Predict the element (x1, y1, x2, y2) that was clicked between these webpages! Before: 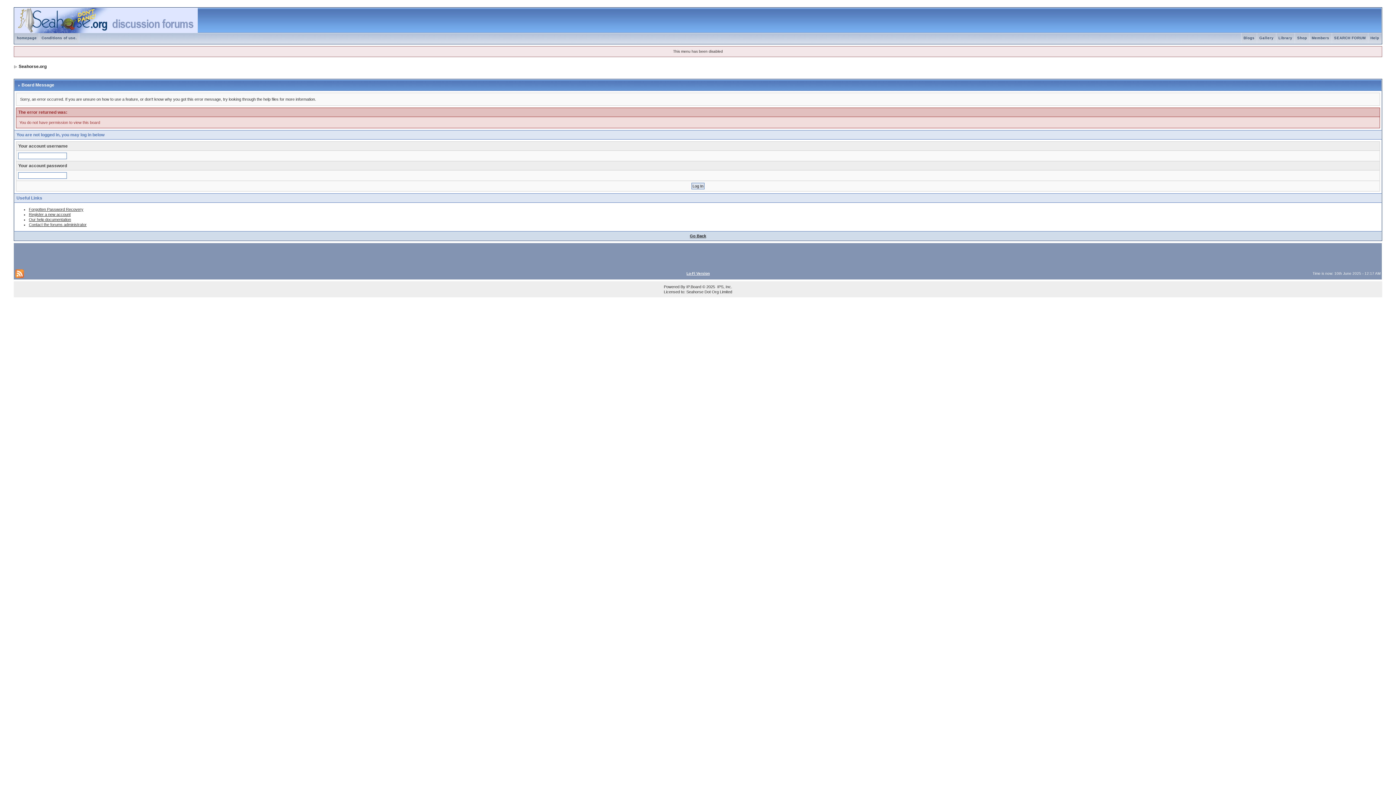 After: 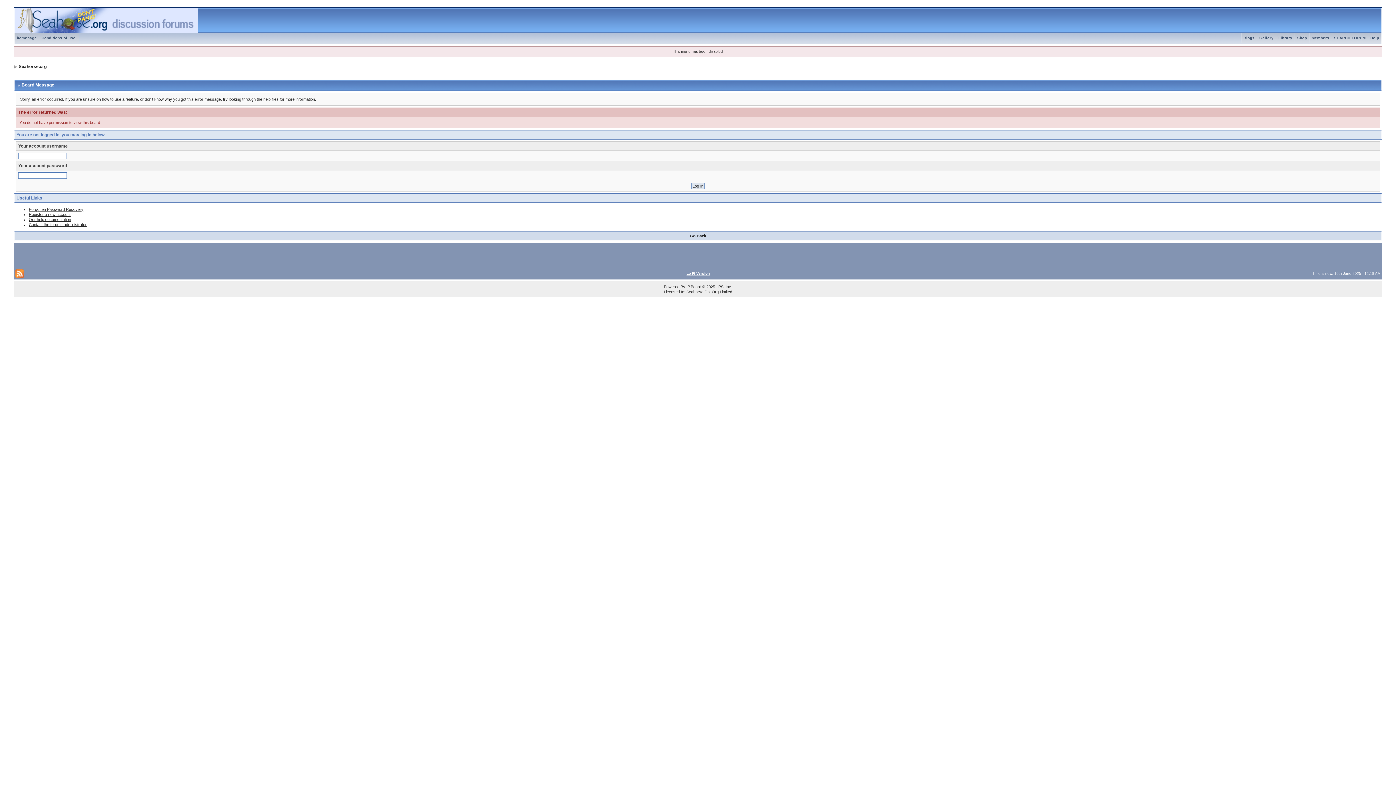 Action: label: Our help documentation bbox: (28, 217, 71, 221)